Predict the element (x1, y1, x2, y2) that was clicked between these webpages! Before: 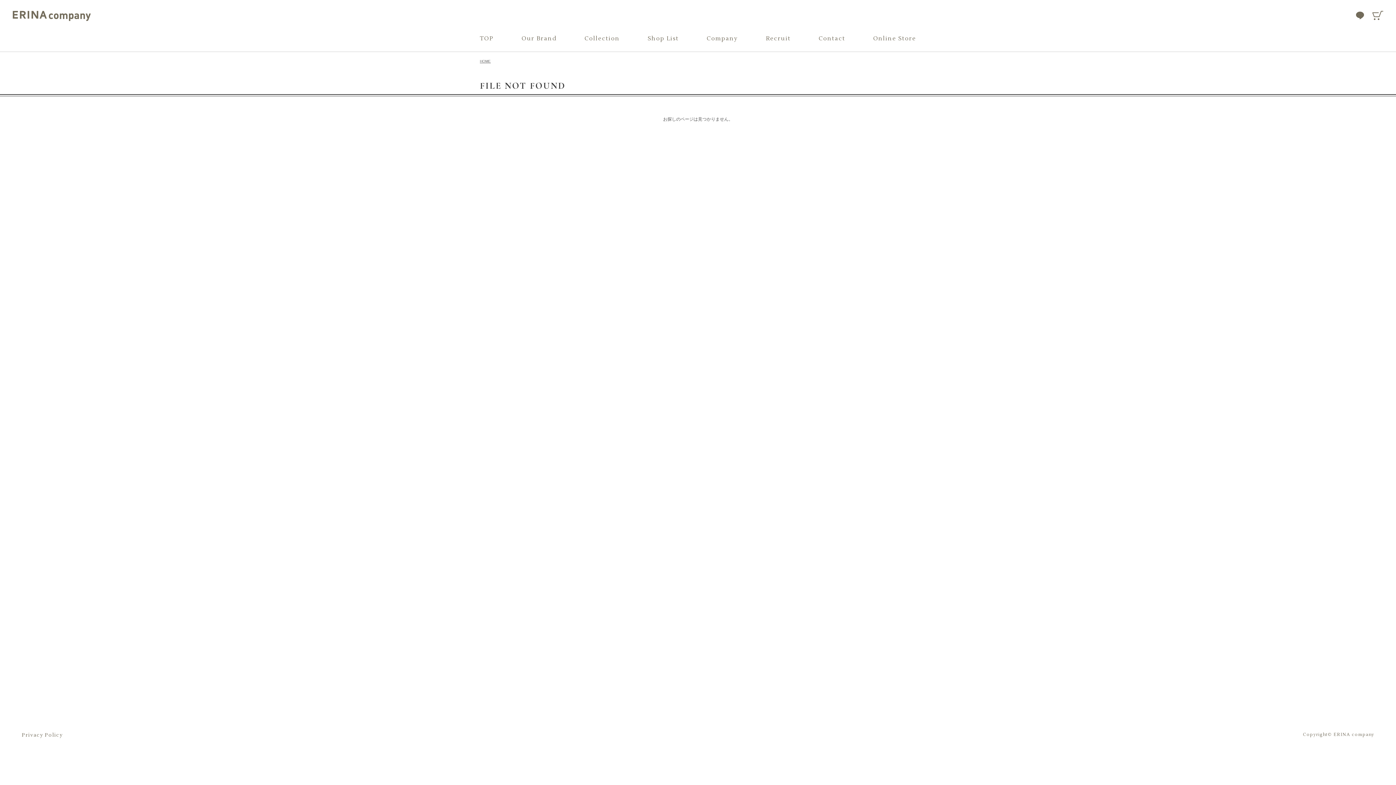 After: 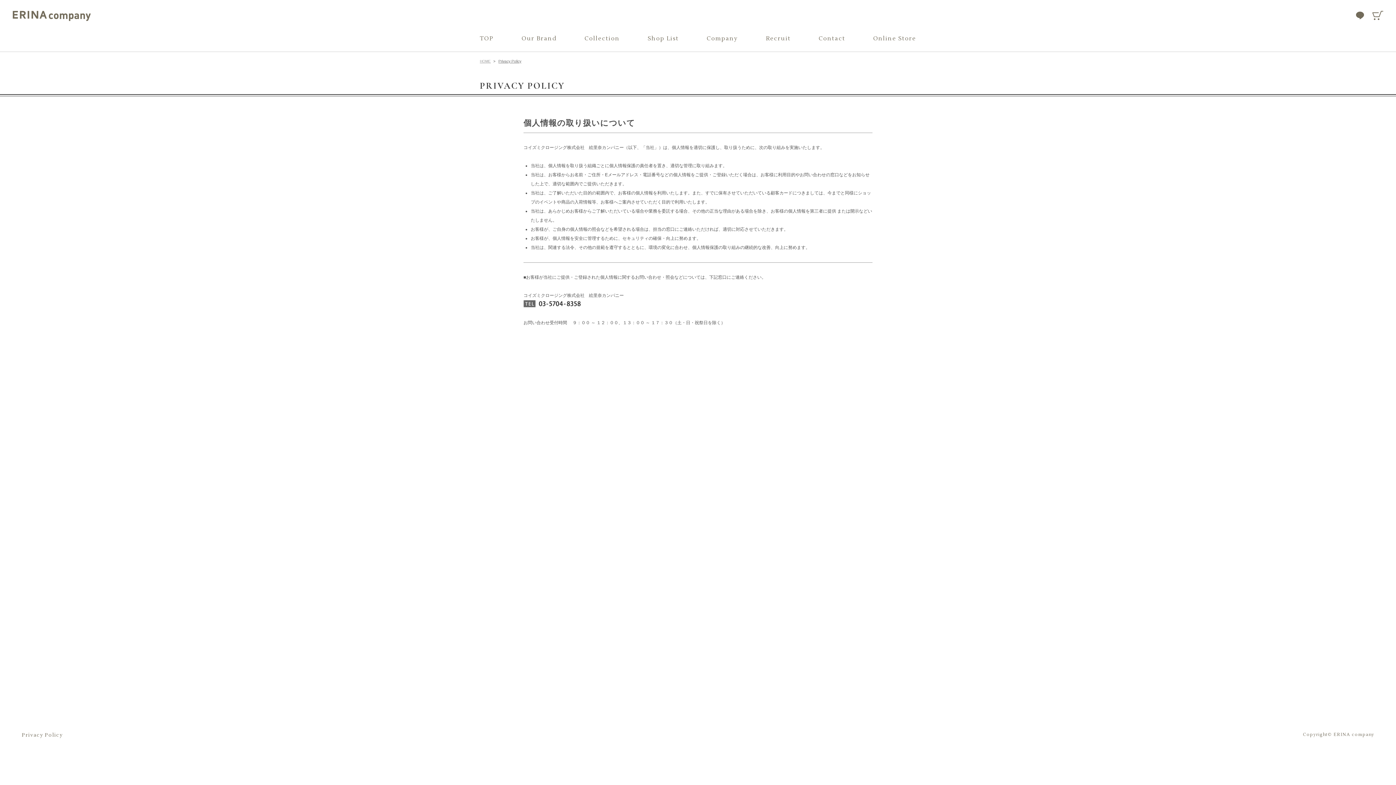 Action: label: Privacy Policy bbox: (21, 732, 62, 738)